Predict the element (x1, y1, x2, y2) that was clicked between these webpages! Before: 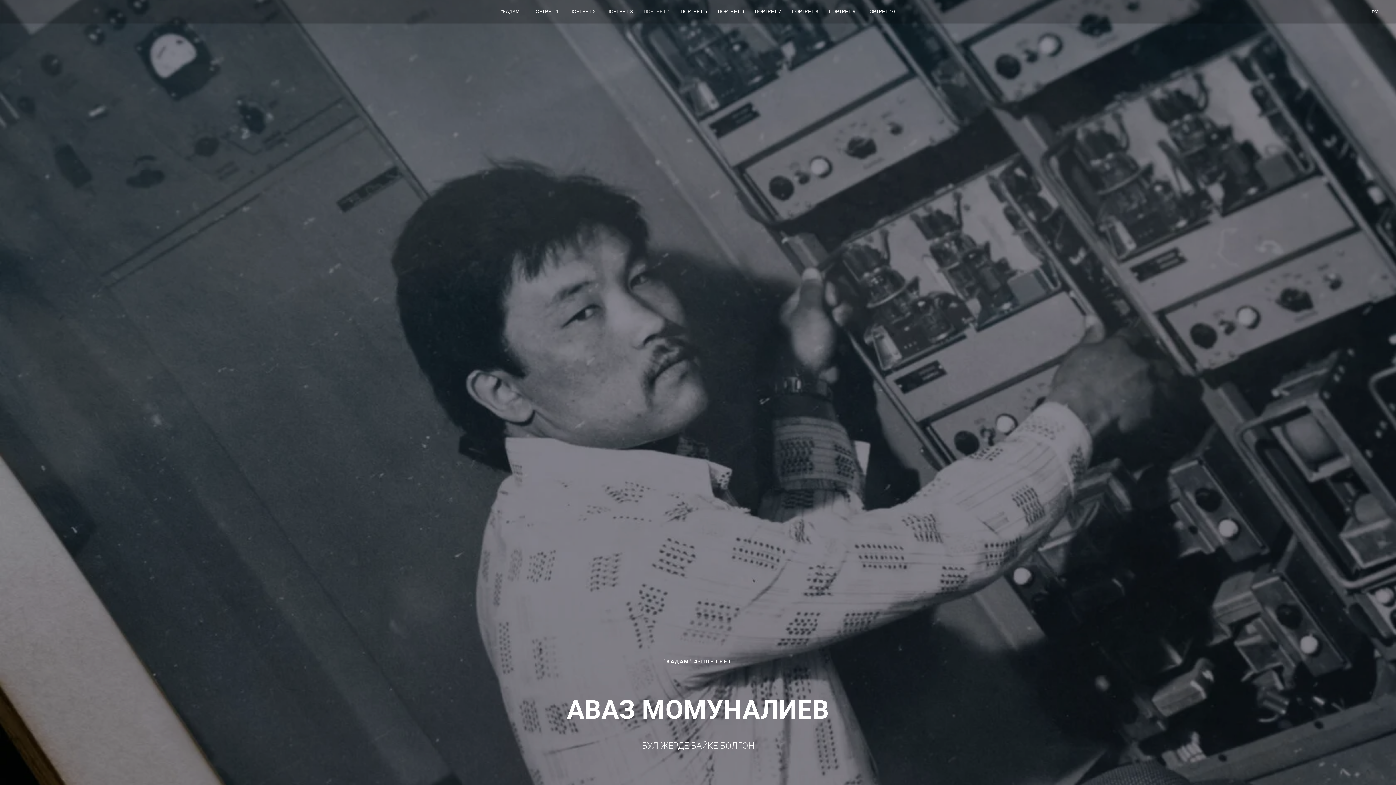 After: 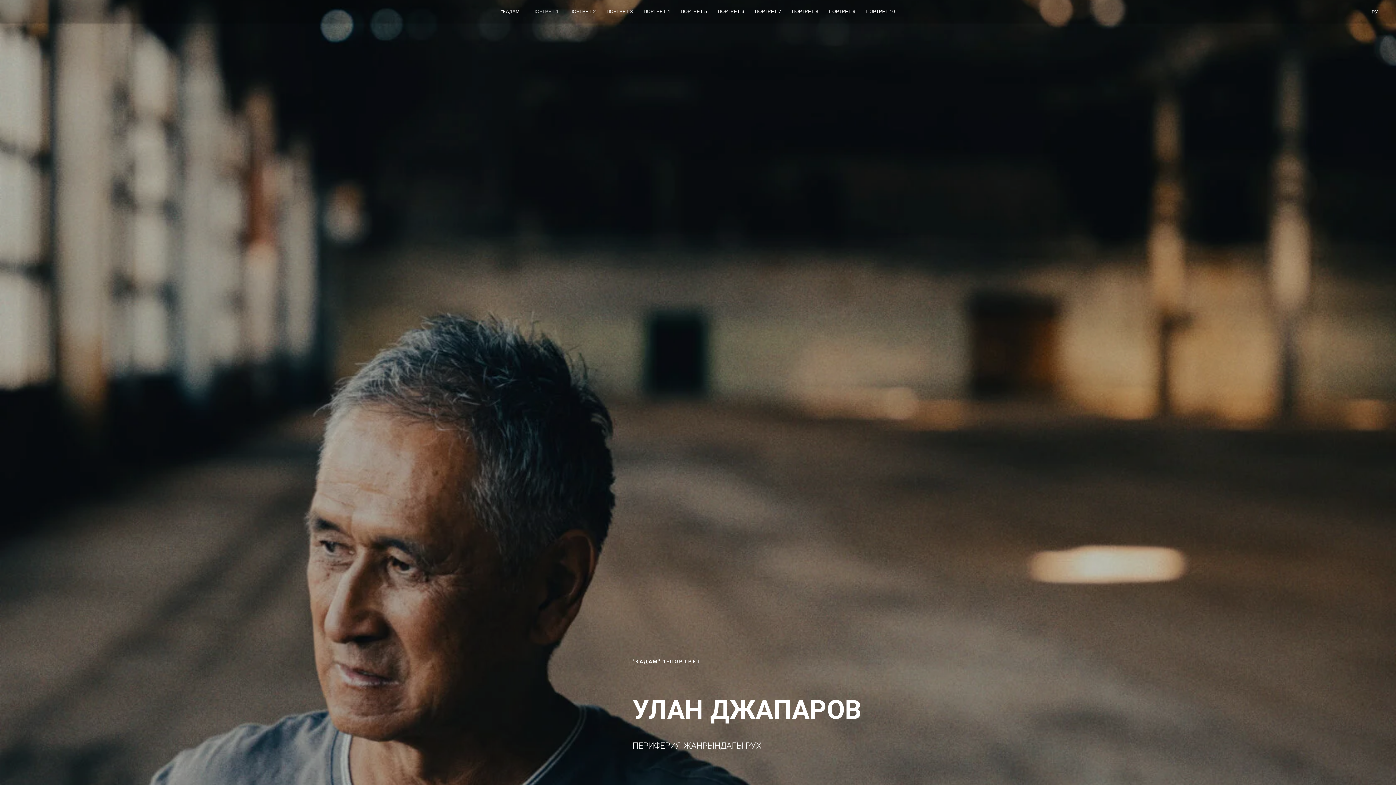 Action: bbox: (532, 8, 558, 14) label: ПОРТРЕТ 1